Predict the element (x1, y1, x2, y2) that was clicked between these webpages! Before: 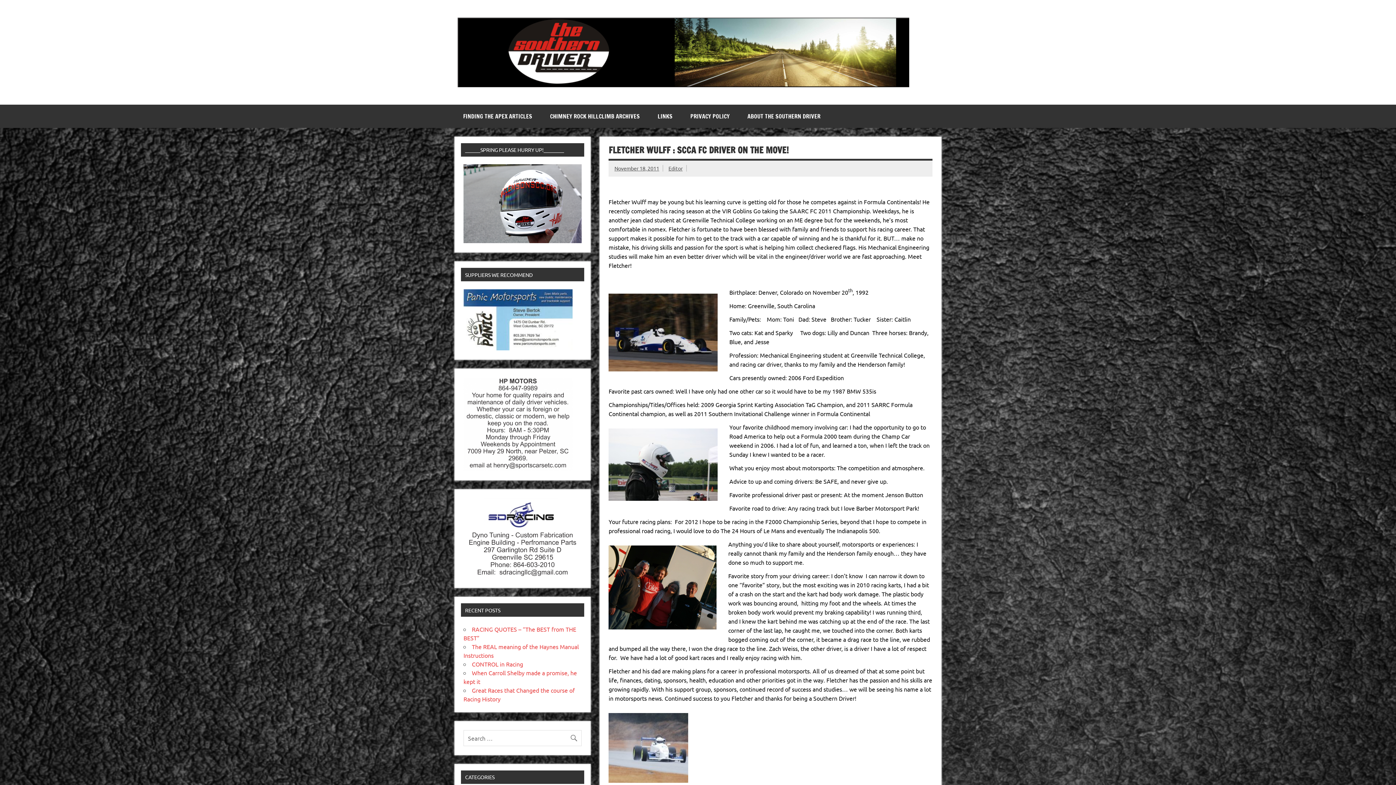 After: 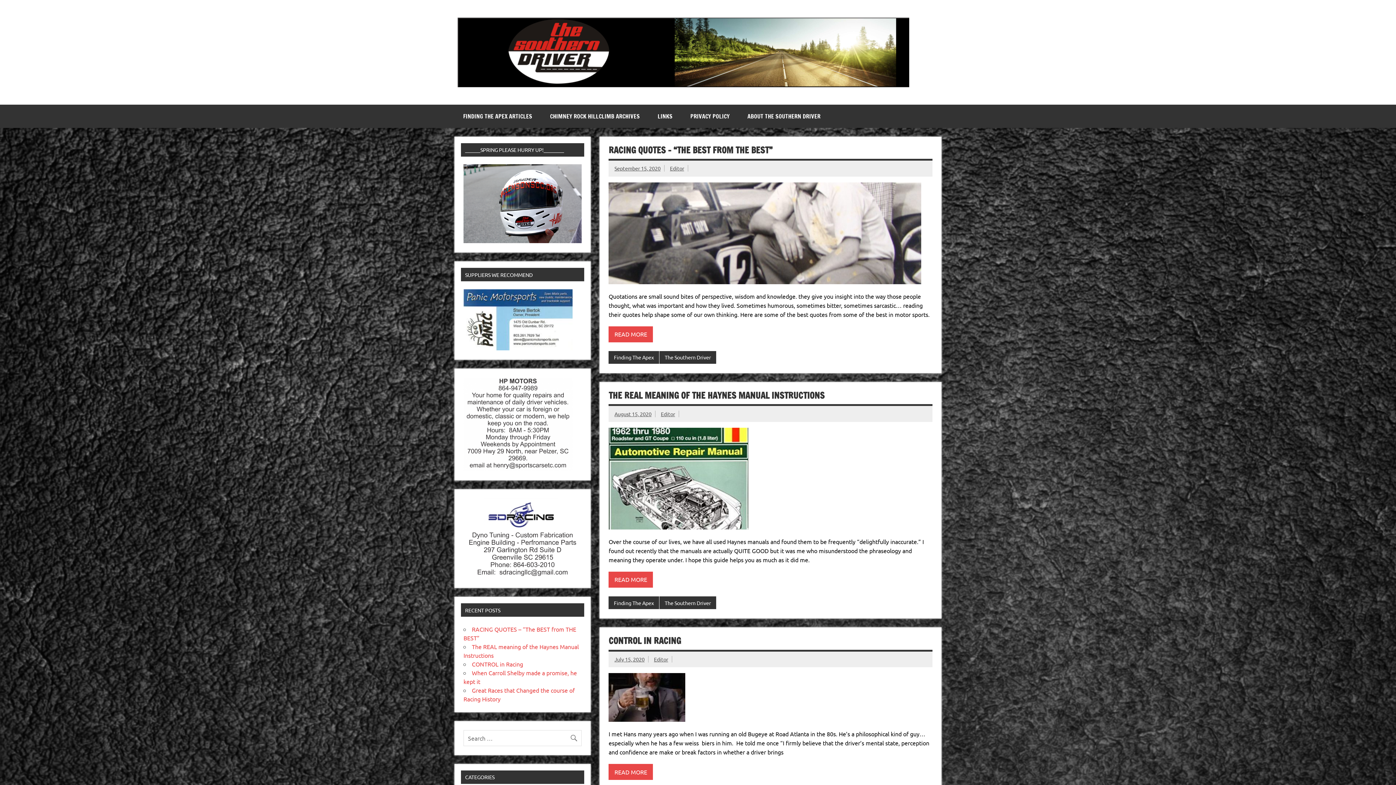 Action: bbox: (457, 16, 918, 24)